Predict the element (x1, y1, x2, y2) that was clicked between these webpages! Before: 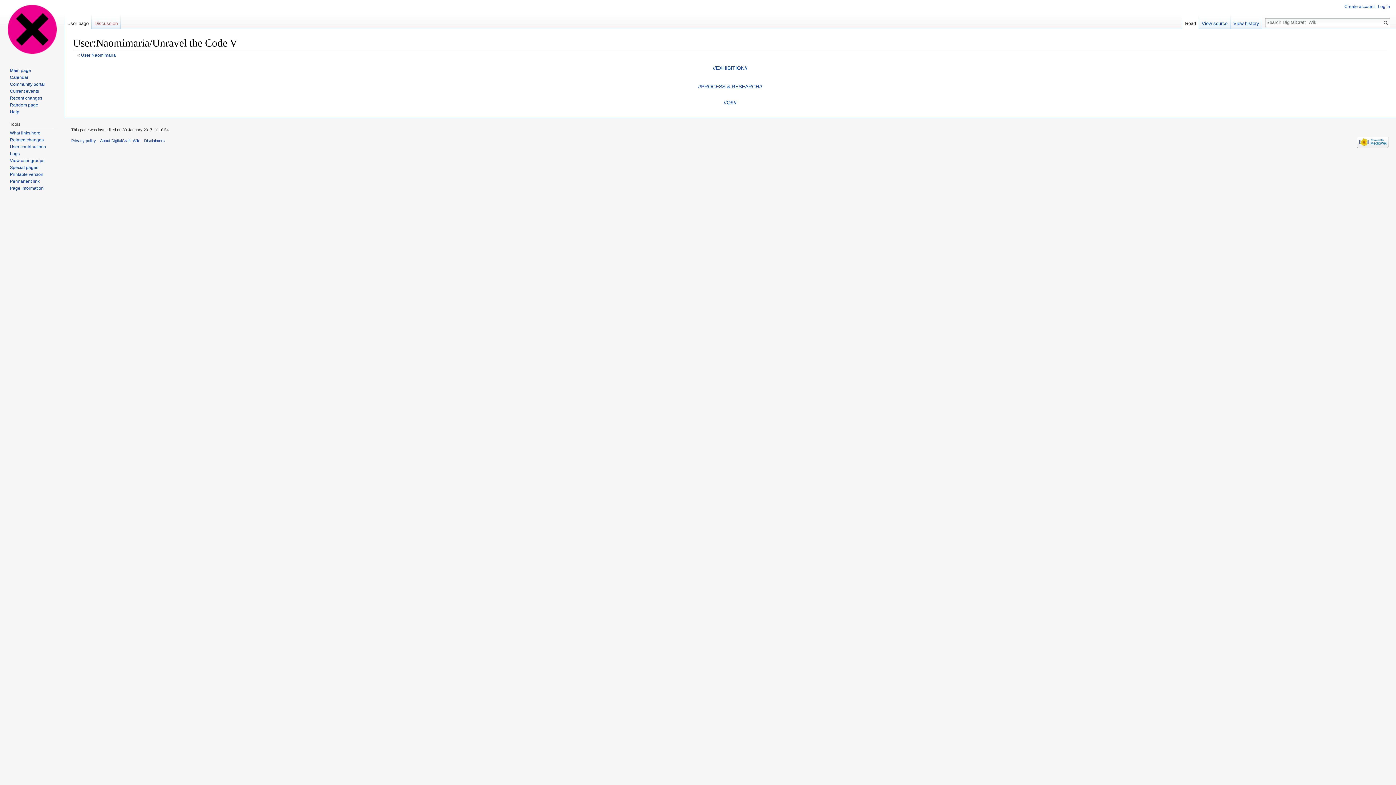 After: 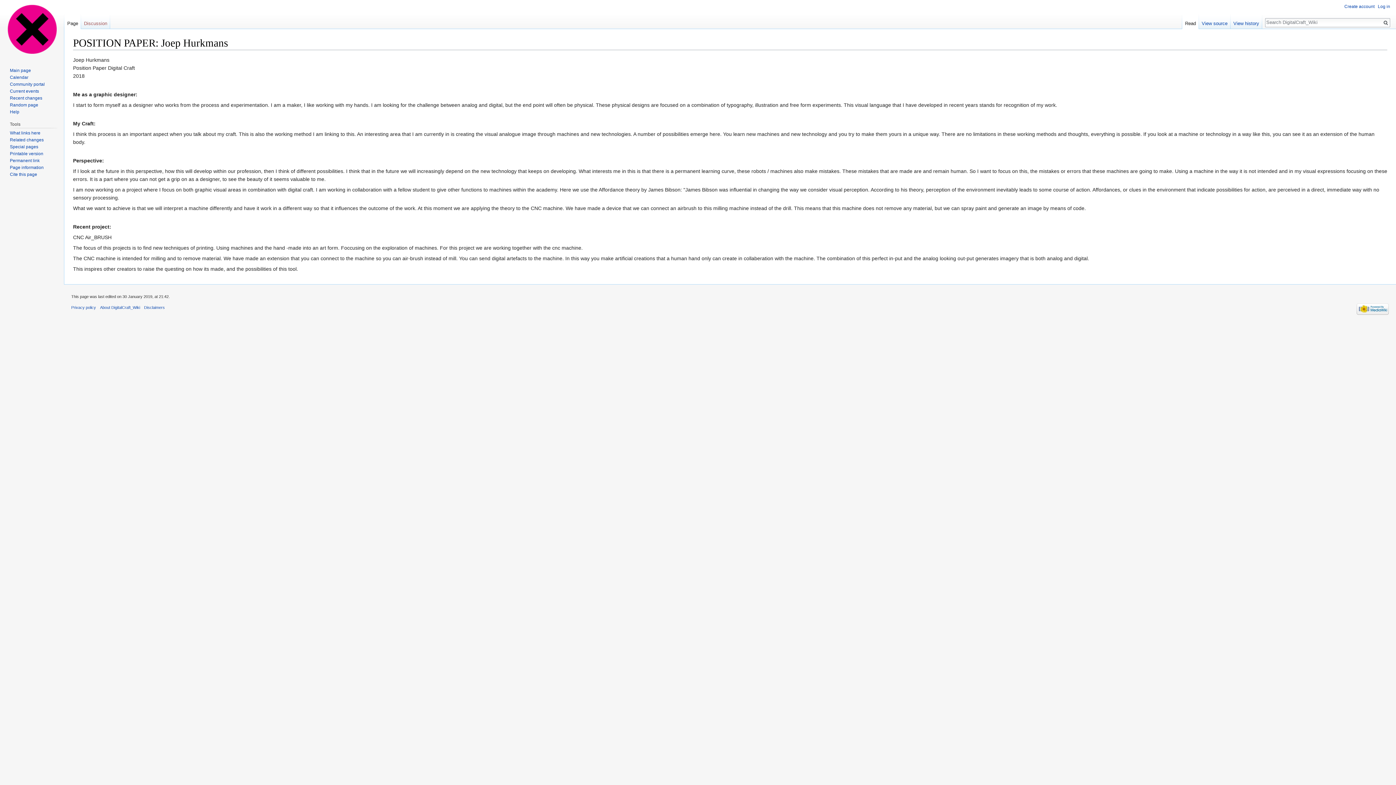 Action: bbox: (9, 102, 38, 107) label: Random page